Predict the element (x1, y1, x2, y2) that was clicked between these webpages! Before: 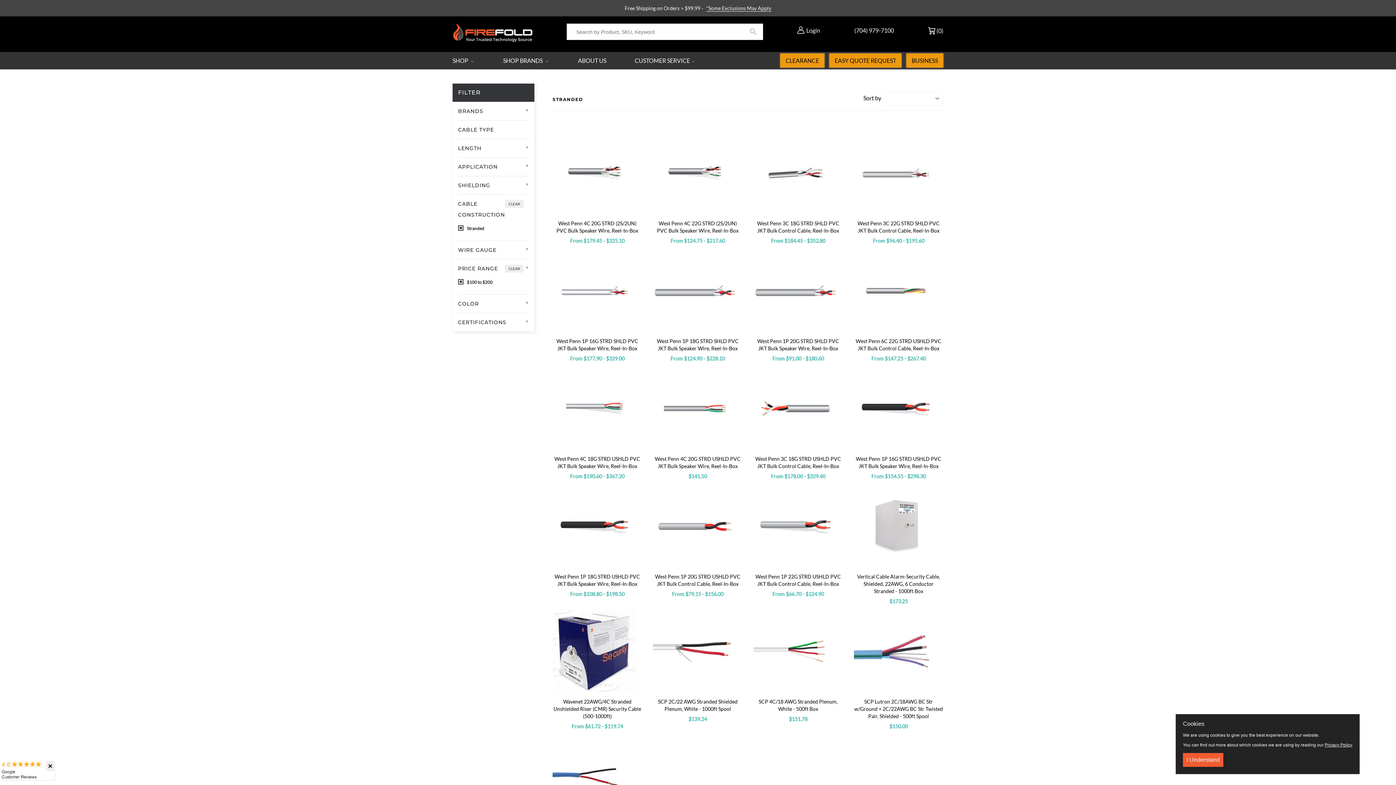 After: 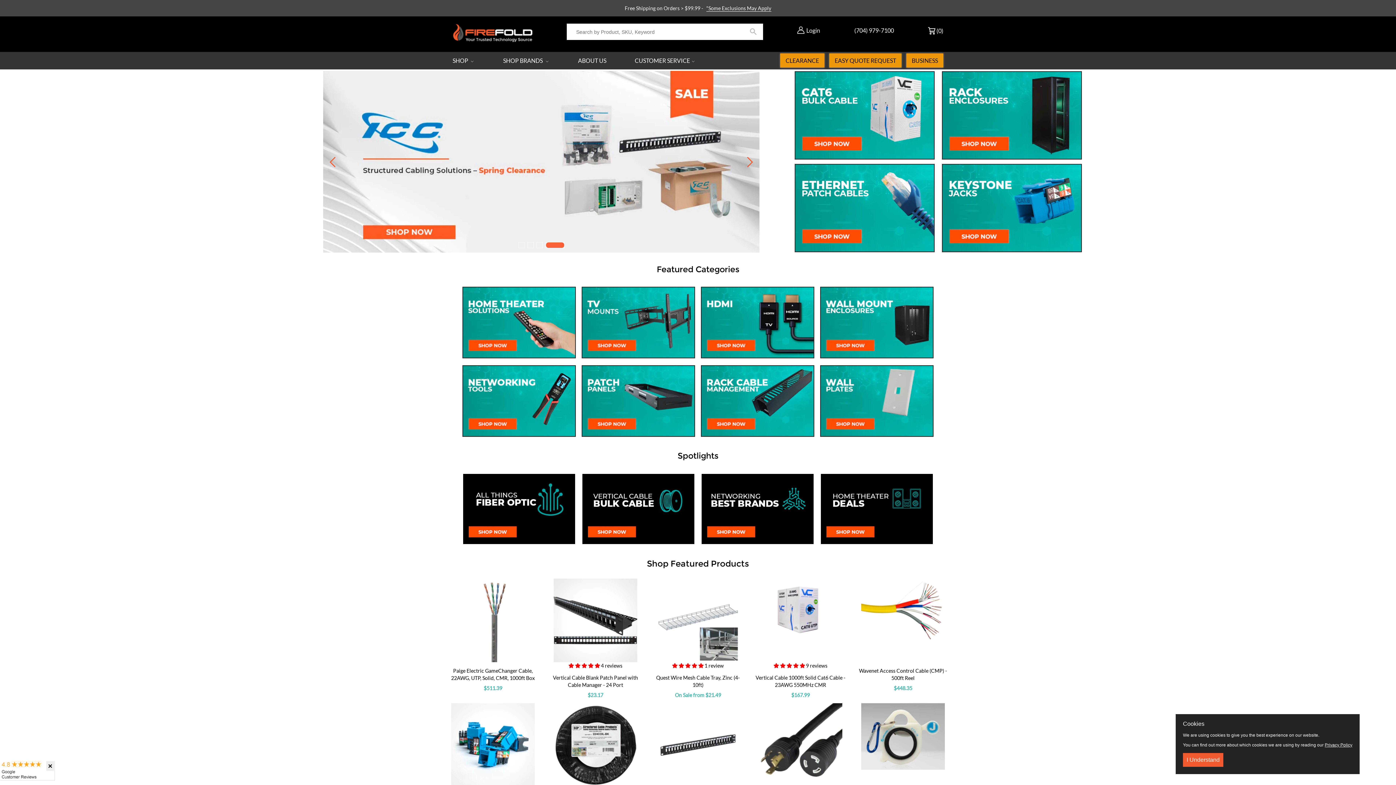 Action: bbox: (452, 23, 532, 44)